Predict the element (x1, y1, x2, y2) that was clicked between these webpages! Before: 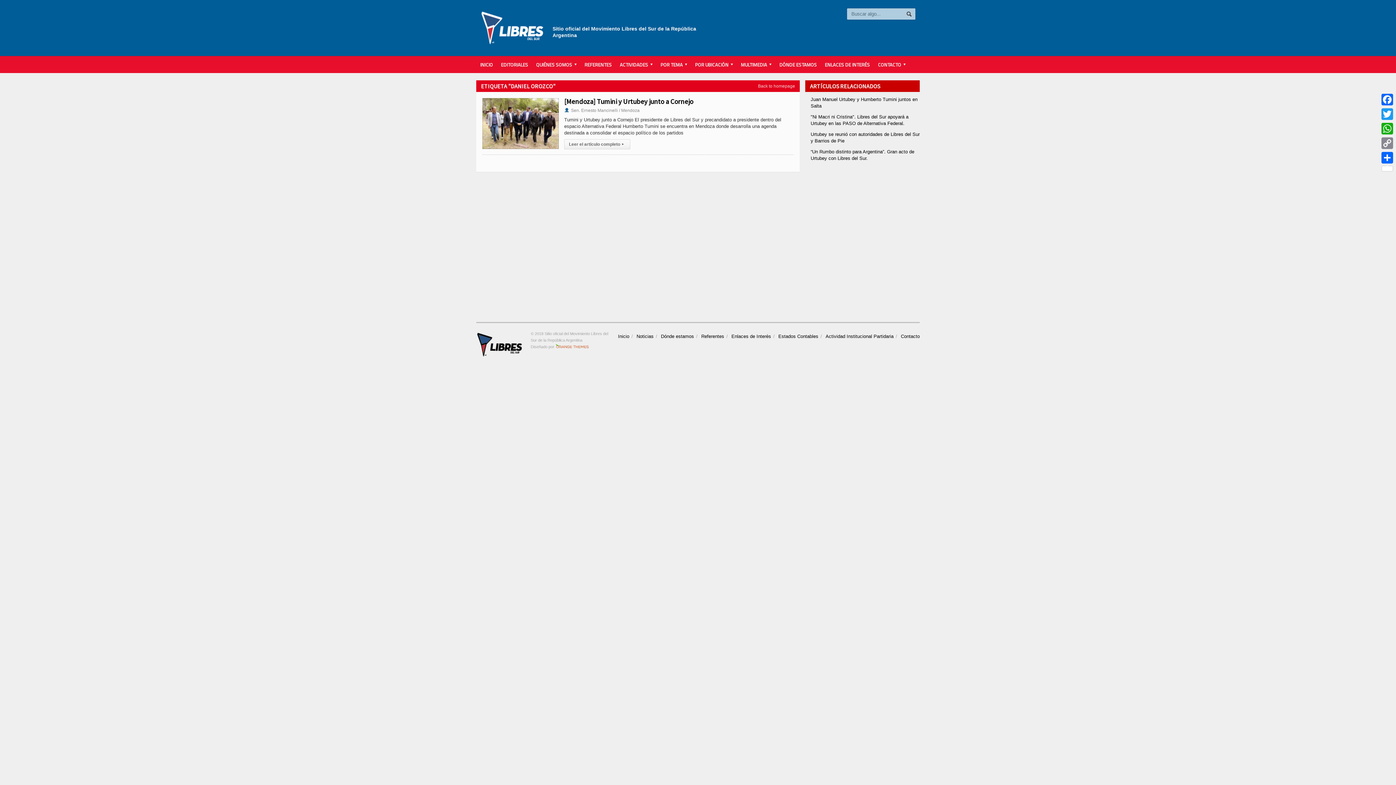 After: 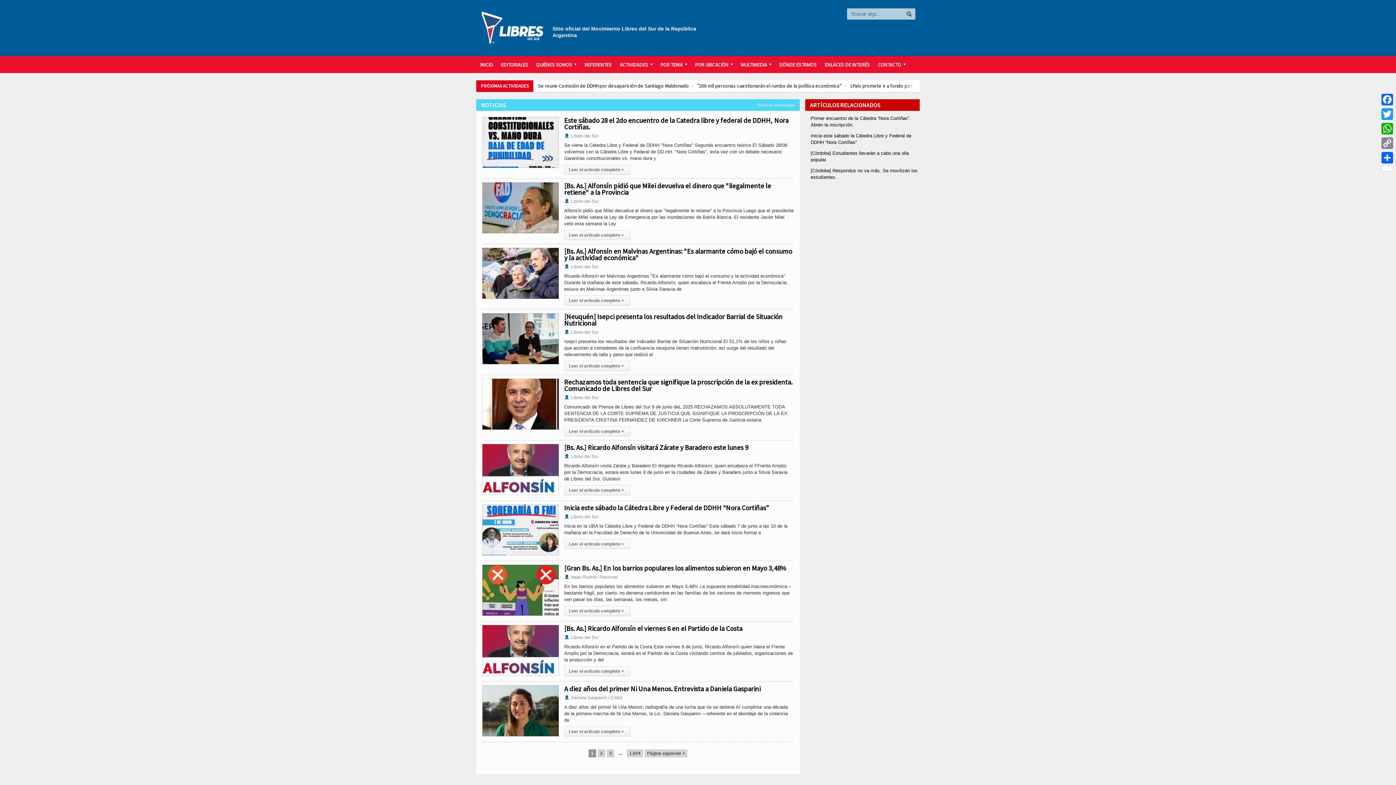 Action: bbox: (636, 330, 653, 342) label: Noticias